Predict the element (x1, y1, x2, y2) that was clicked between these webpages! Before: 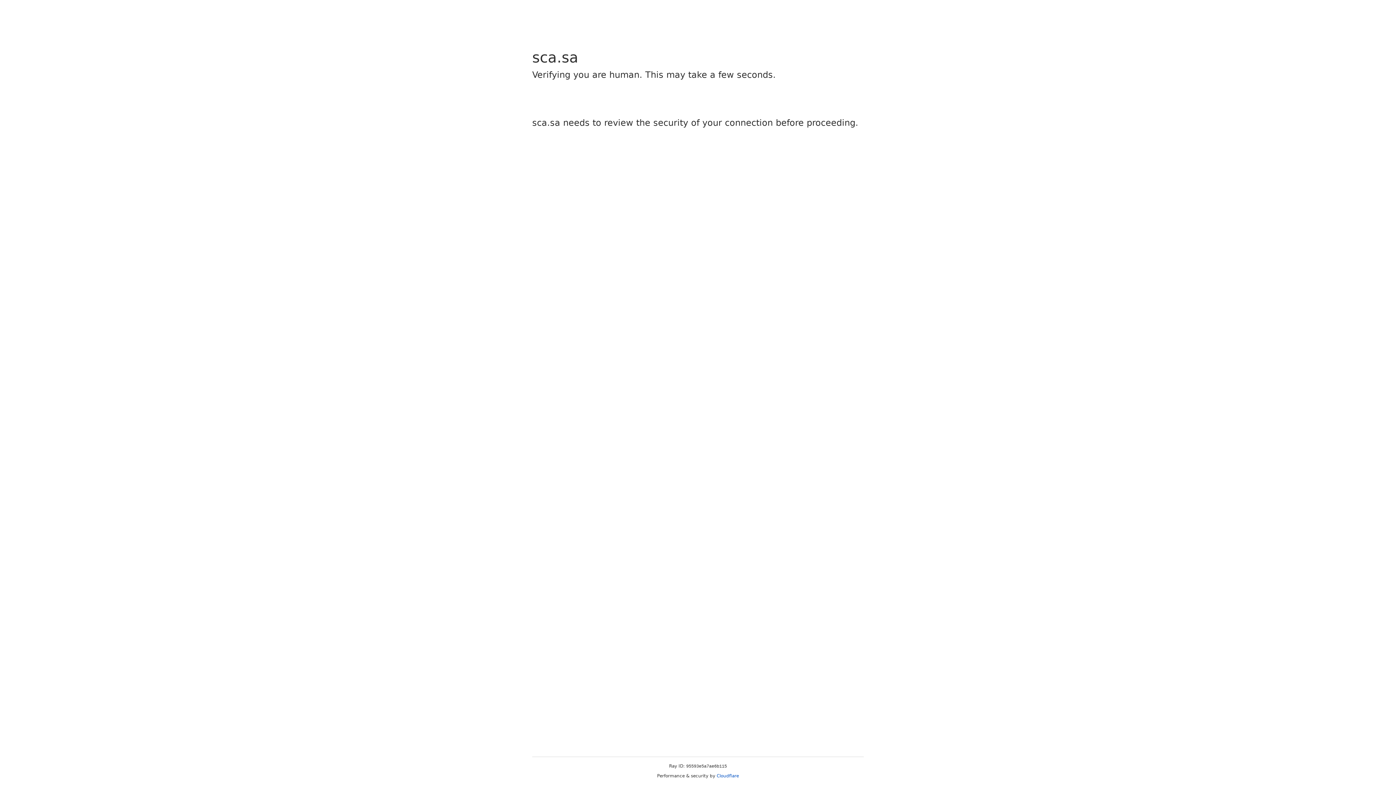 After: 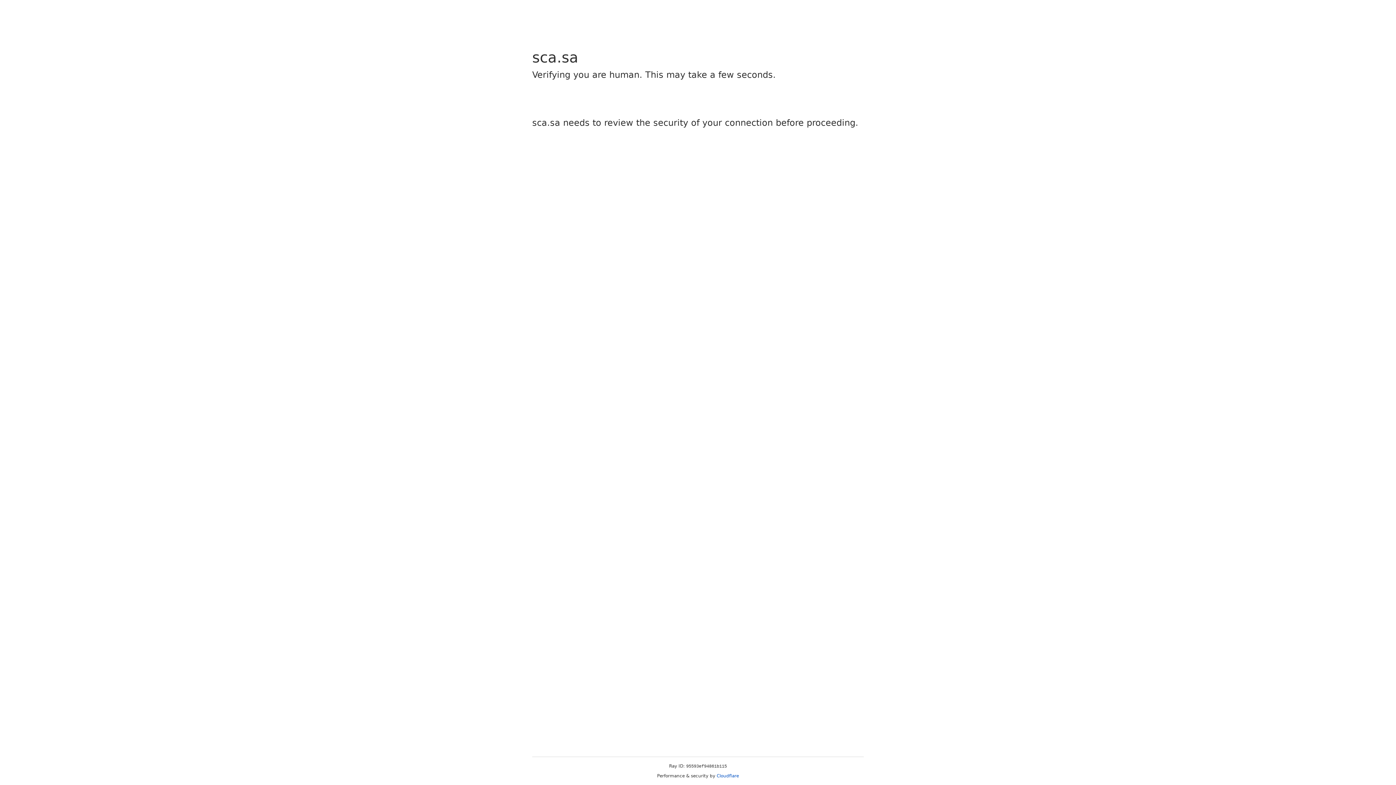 Action: bbox: (716, 773, 739, 778) label: Cloudflare